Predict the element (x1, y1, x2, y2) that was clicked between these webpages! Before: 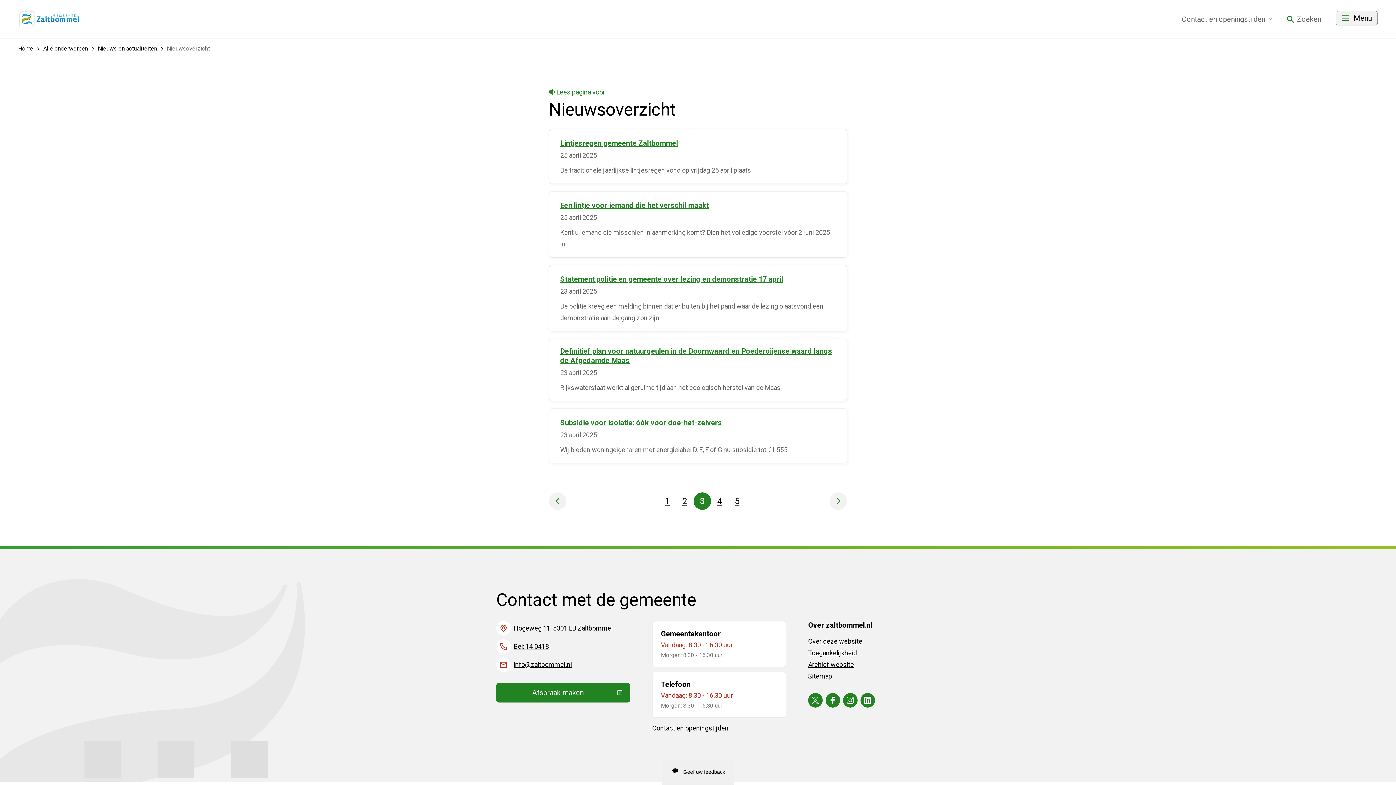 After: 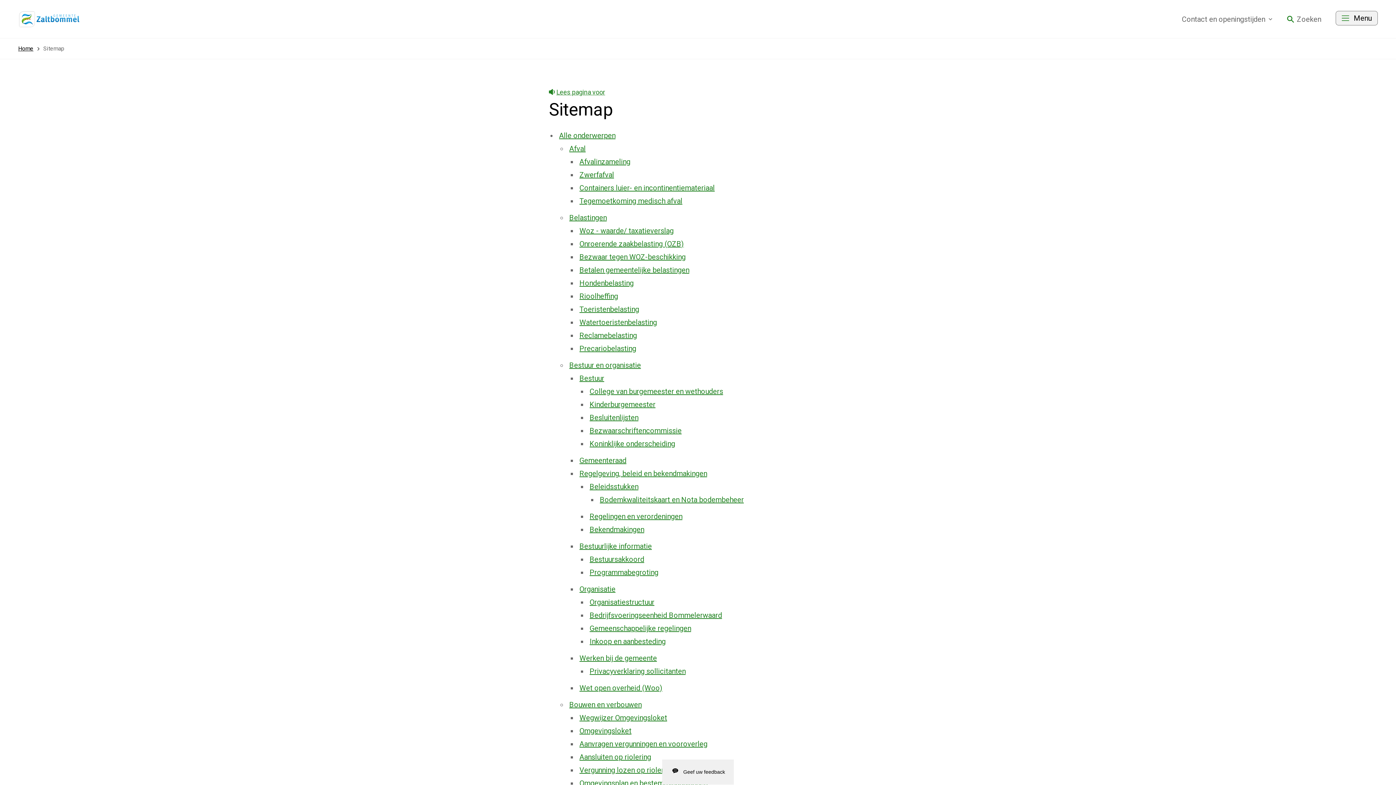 Action: label: Sitemap bbox: (808, 672, 832, 680)